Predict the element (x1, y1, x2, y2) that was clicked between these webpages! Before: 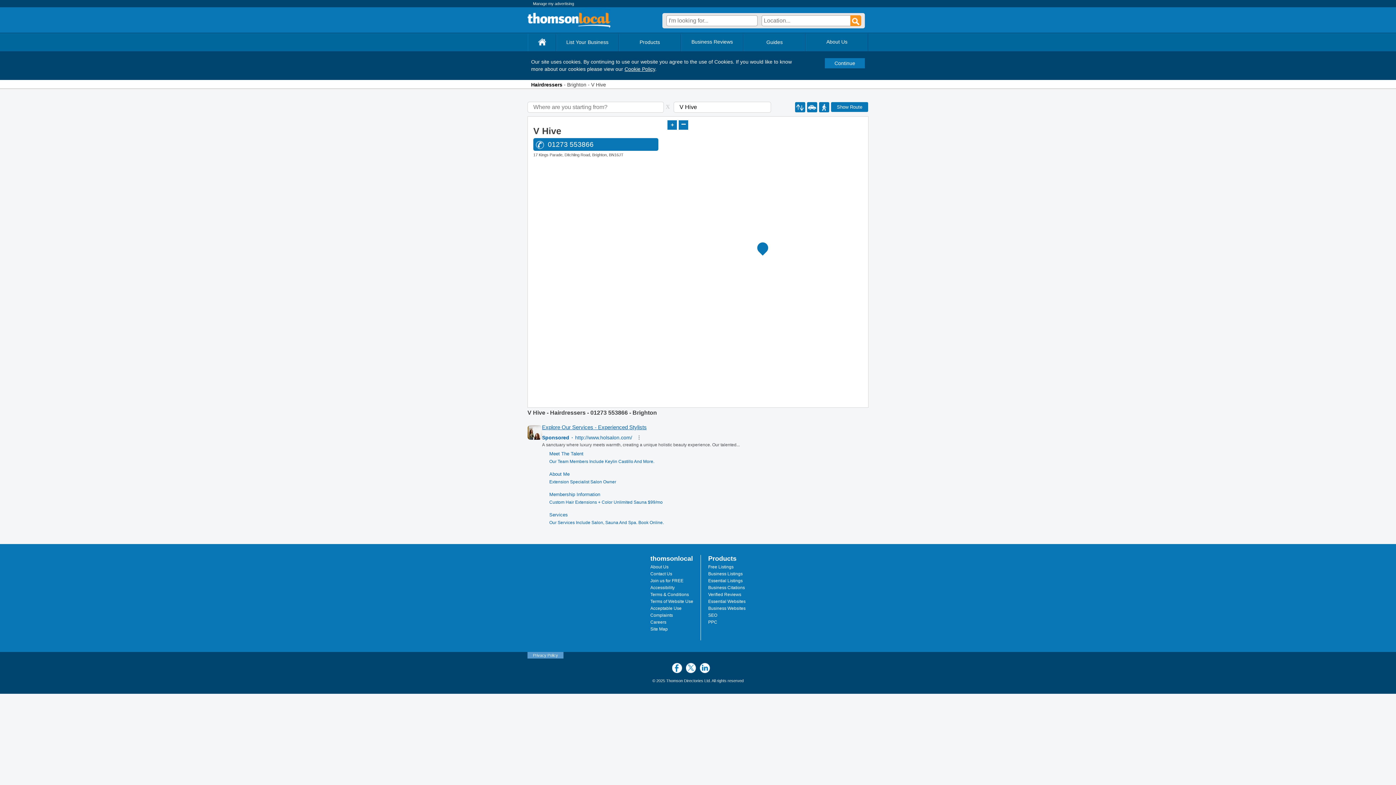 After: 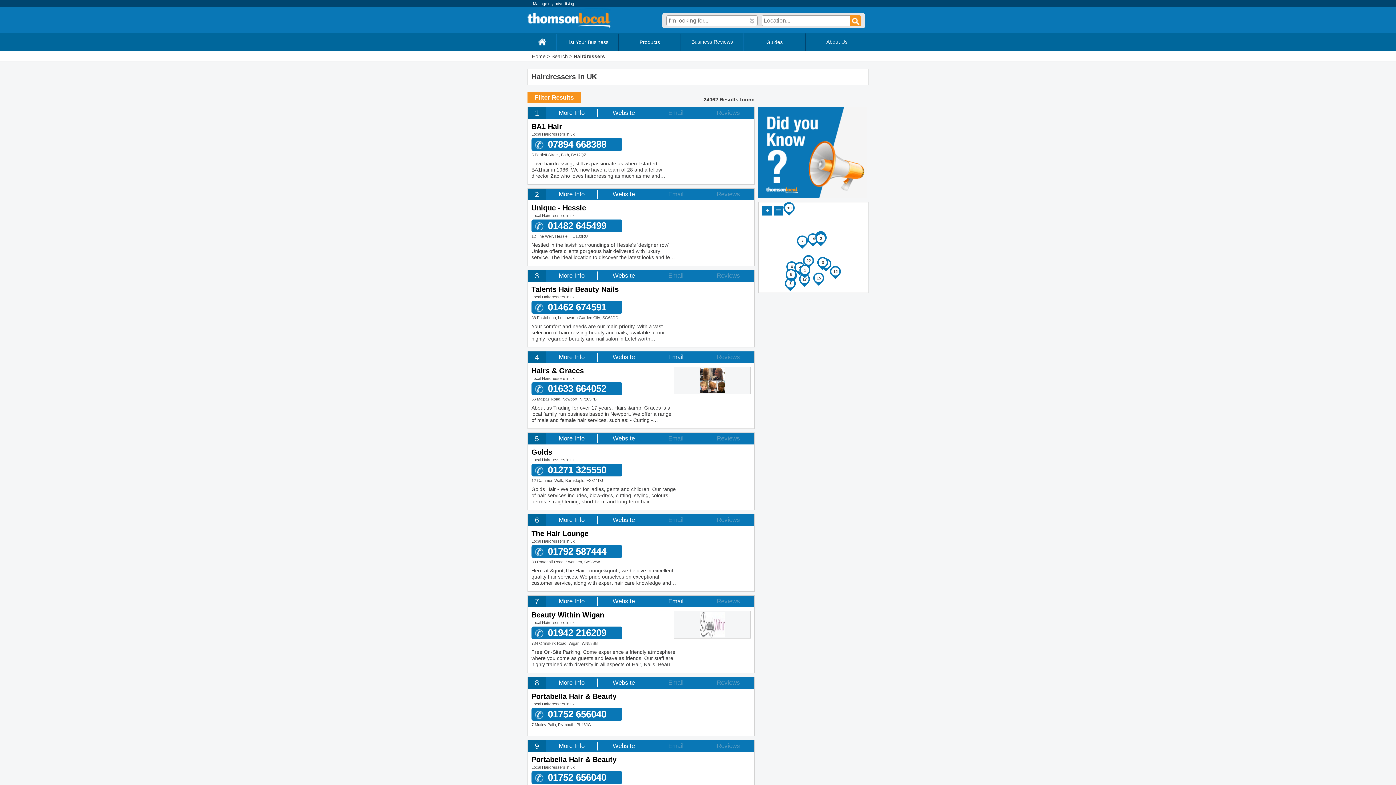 Action: label: Hairdressers bbox: (531, 81, 562, 87)